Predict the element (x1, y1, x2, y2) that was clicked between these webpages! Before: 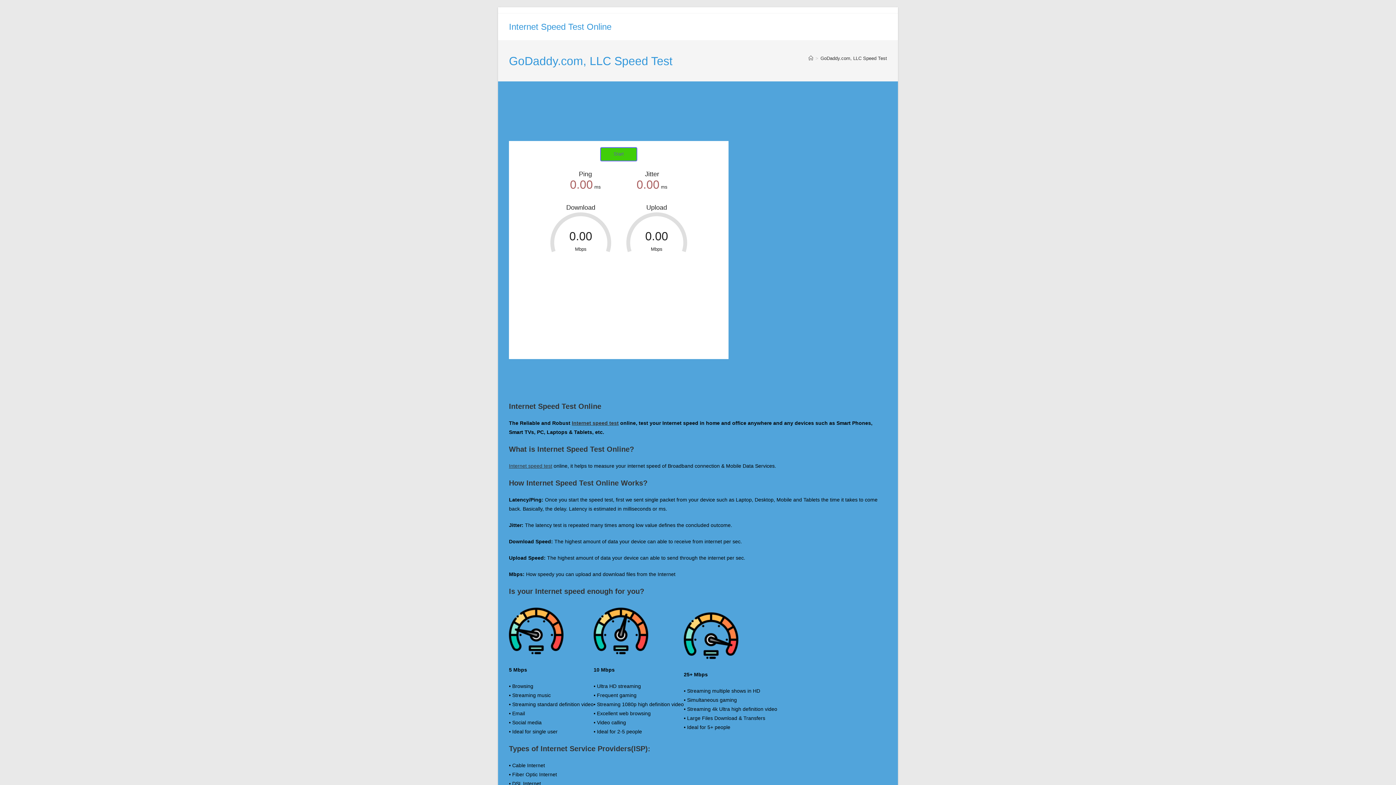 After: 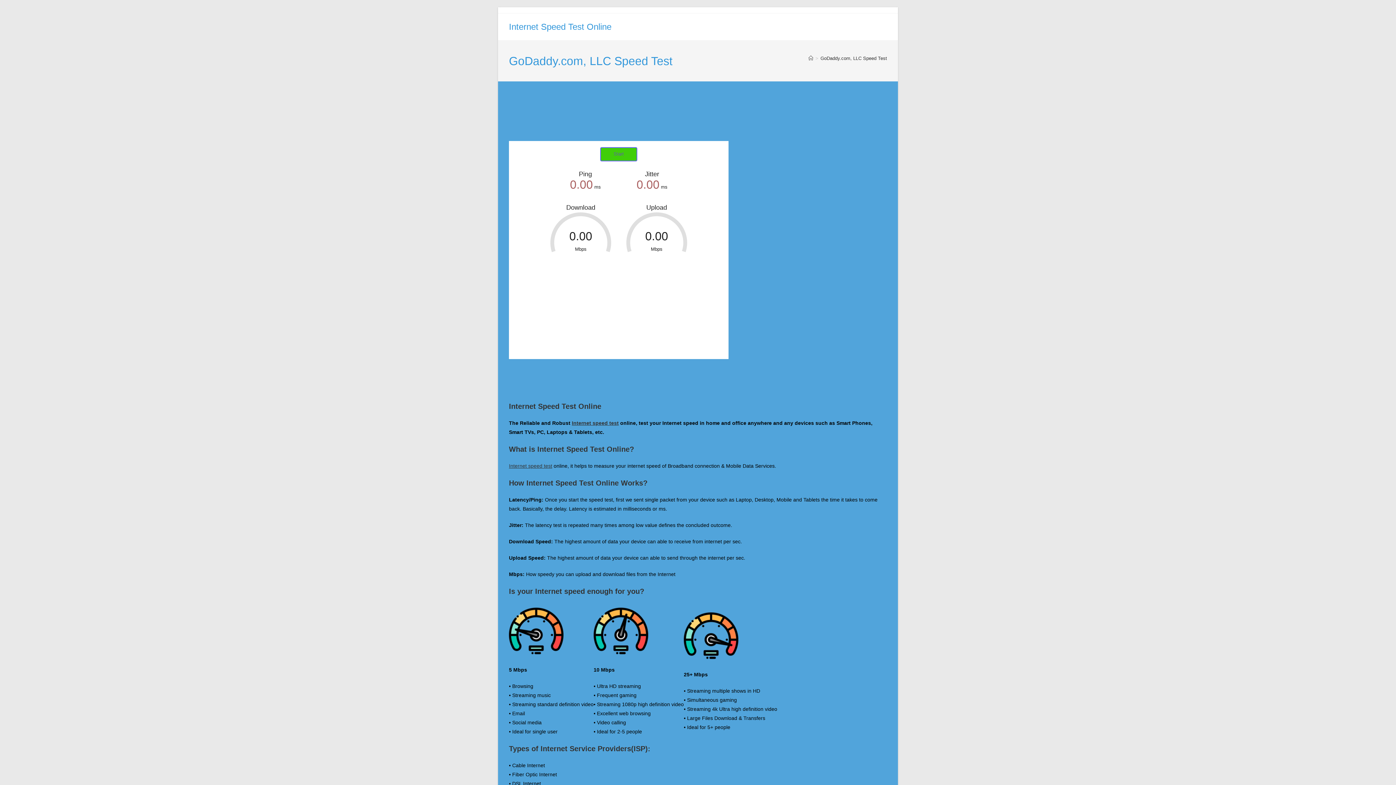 Action: label: GoDaddy.com, LLC Speed Test bbox: (820, 55, 887, 61)